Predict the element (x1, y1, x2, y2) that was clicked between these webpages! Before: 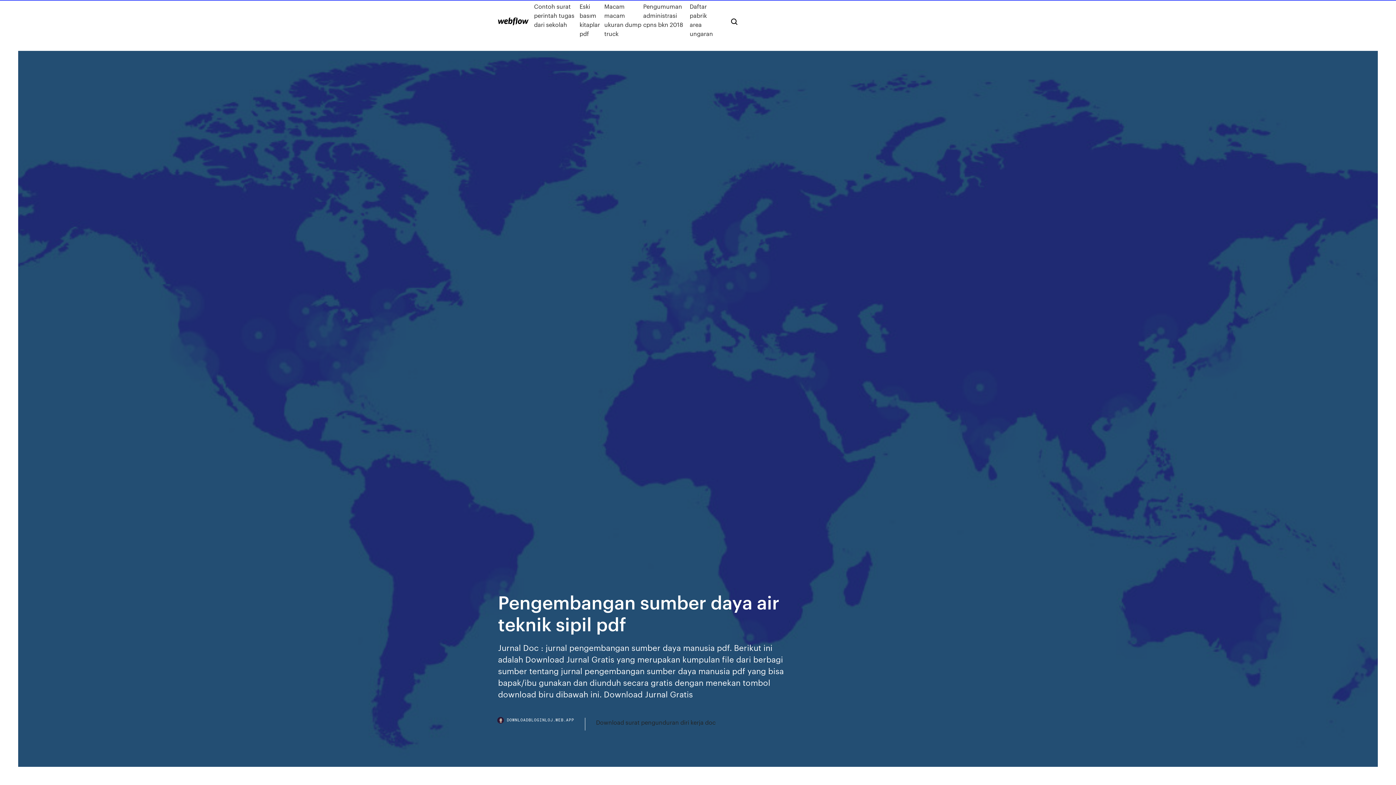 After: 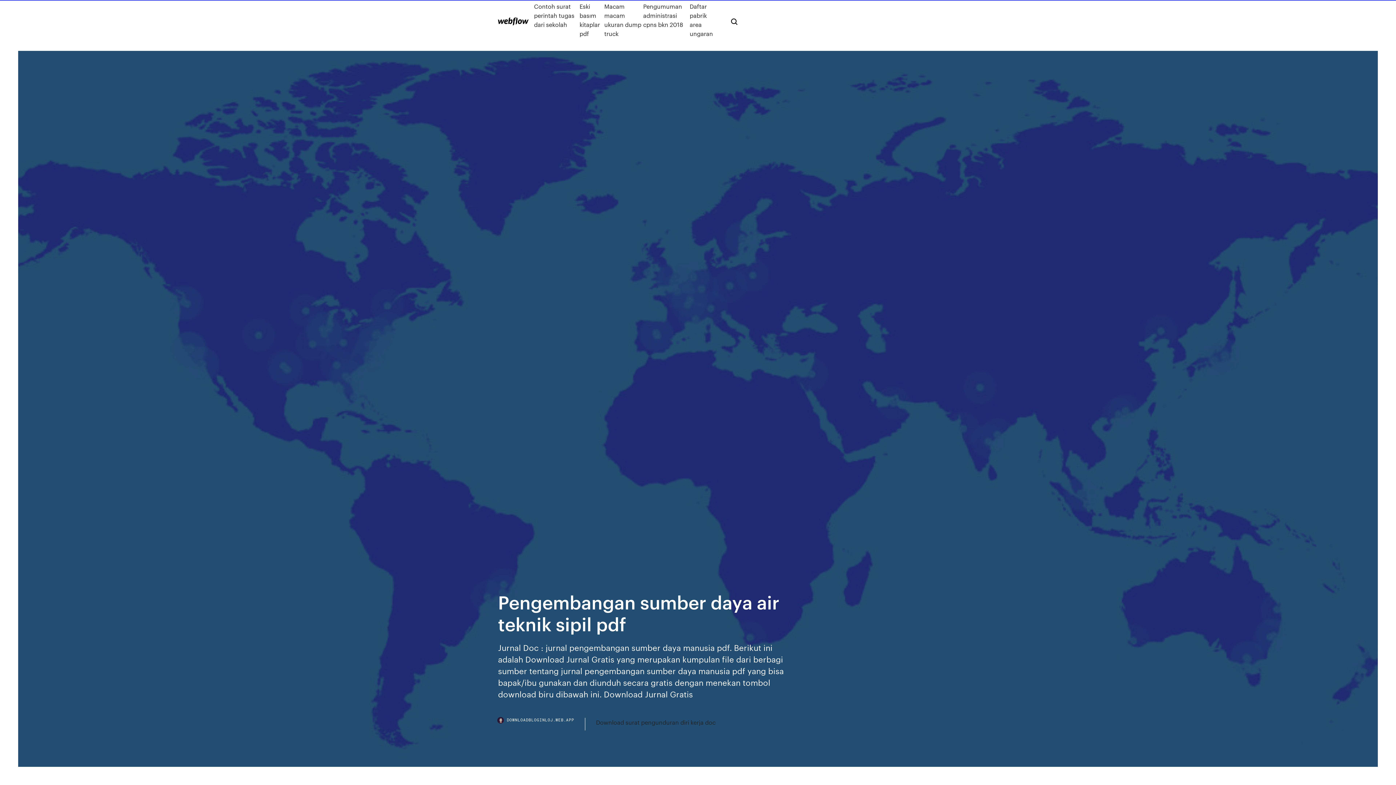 Action: bbox: (498, 718, 585, 730) label: DOWNLOADBLOGINLOJ.WEB.APP